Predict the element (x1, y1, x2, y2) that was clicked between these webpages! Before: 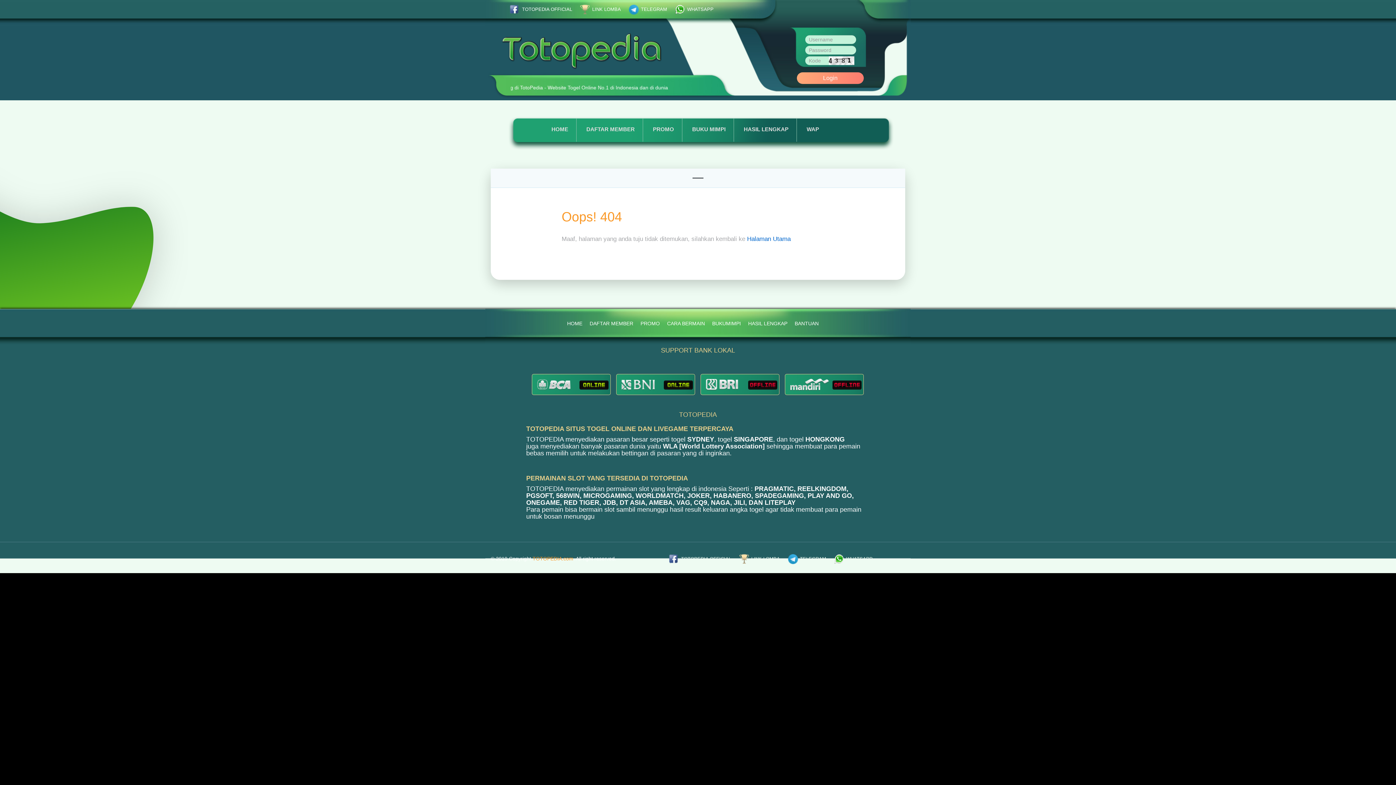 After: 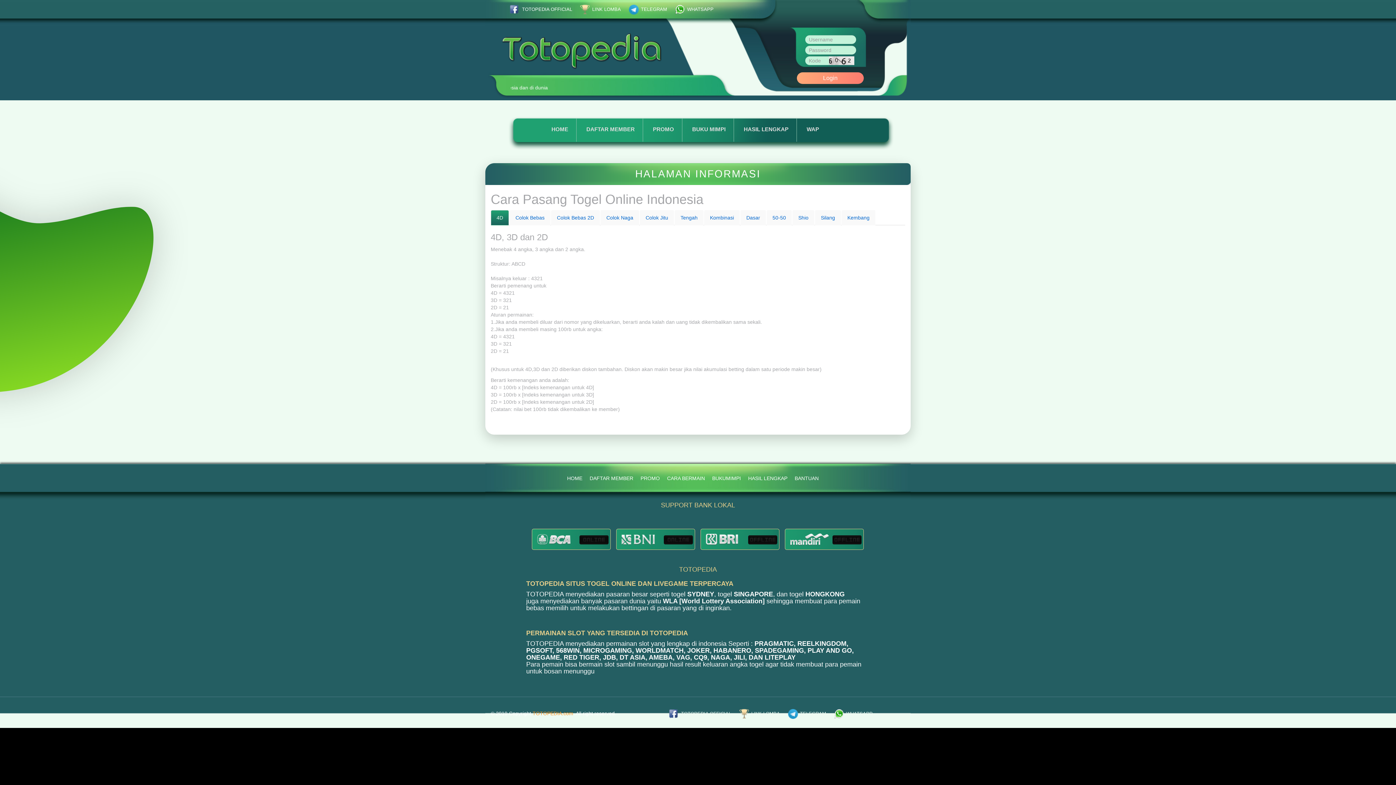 Action: bbox: (665, 320, 706, 327) label: CARA BERMAIN